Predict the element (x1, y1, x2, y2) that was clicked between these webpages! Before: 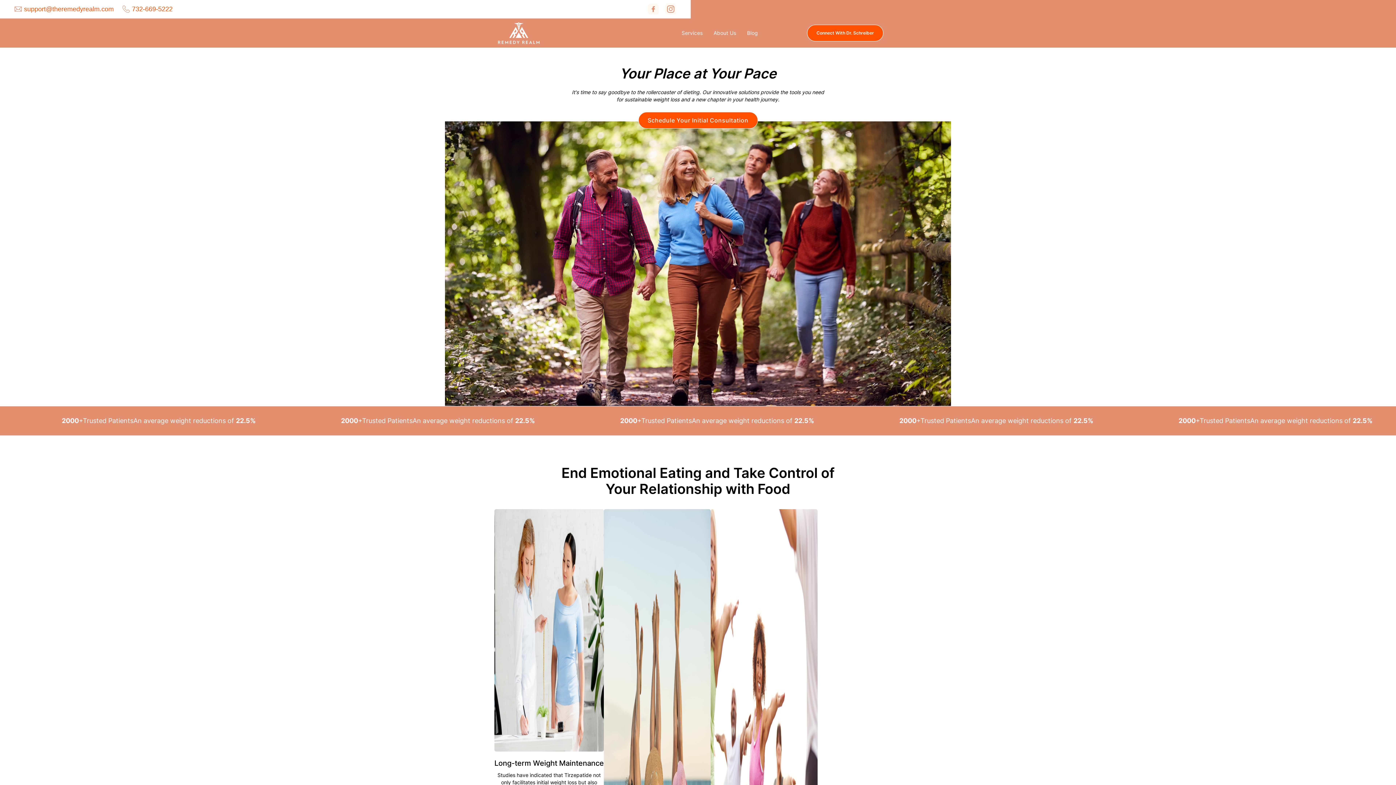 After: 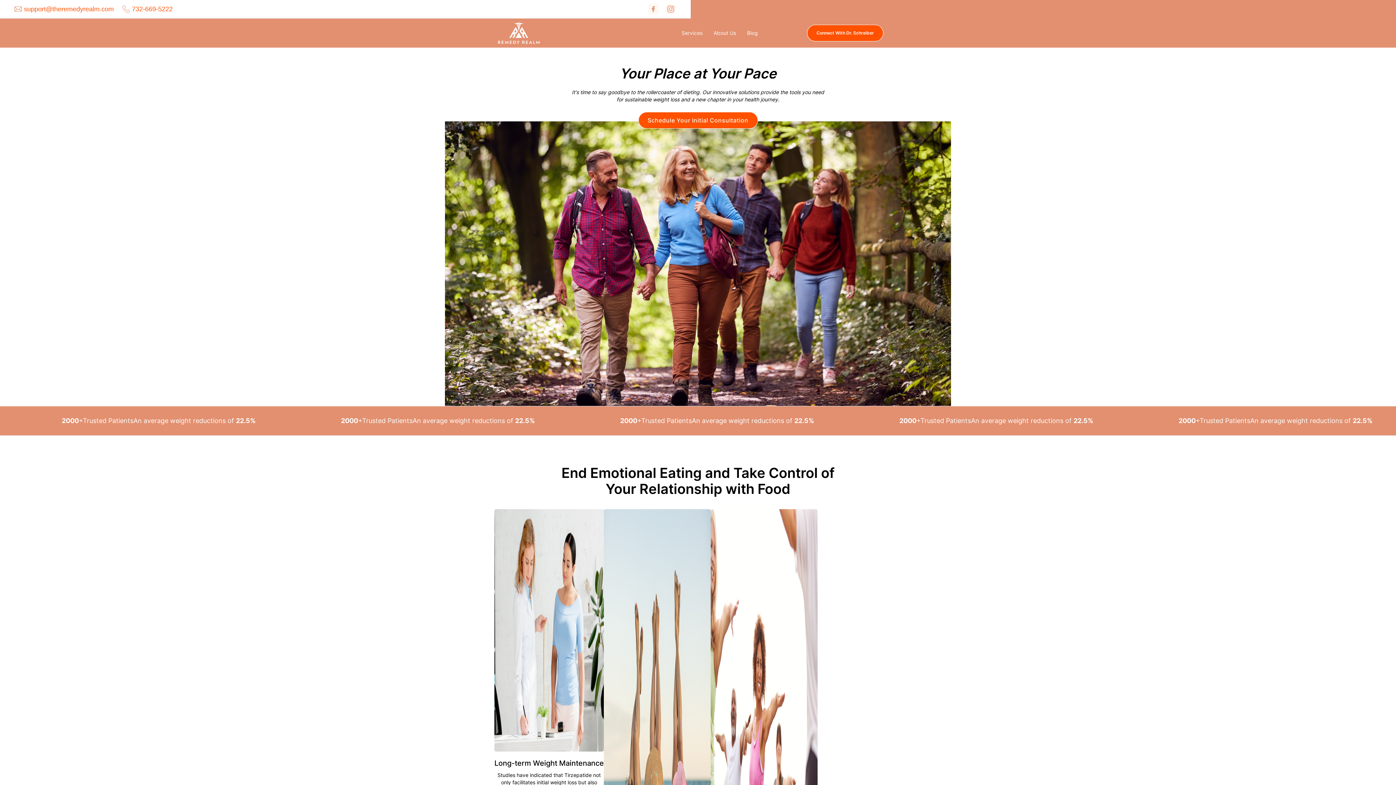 Action: bbox: (665, 3, 676, 14)